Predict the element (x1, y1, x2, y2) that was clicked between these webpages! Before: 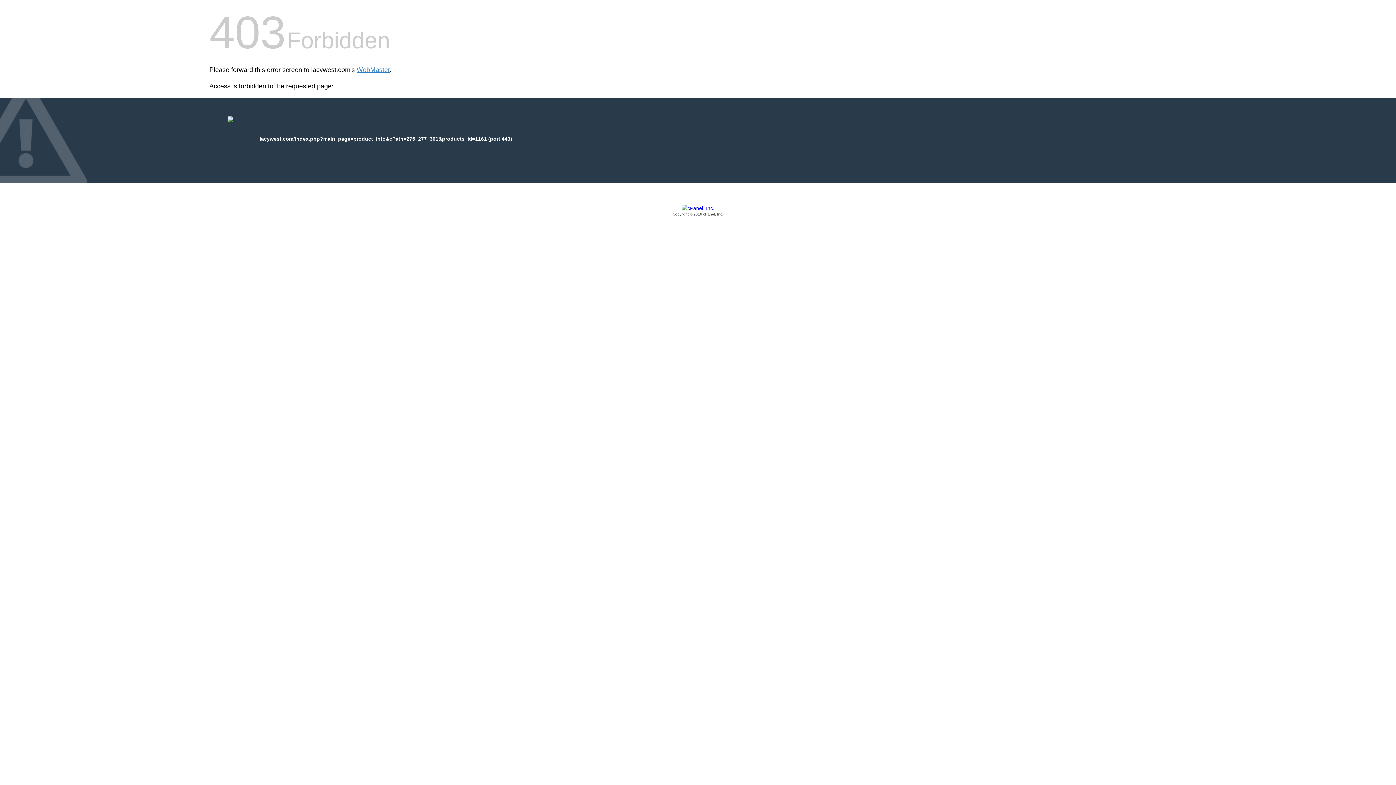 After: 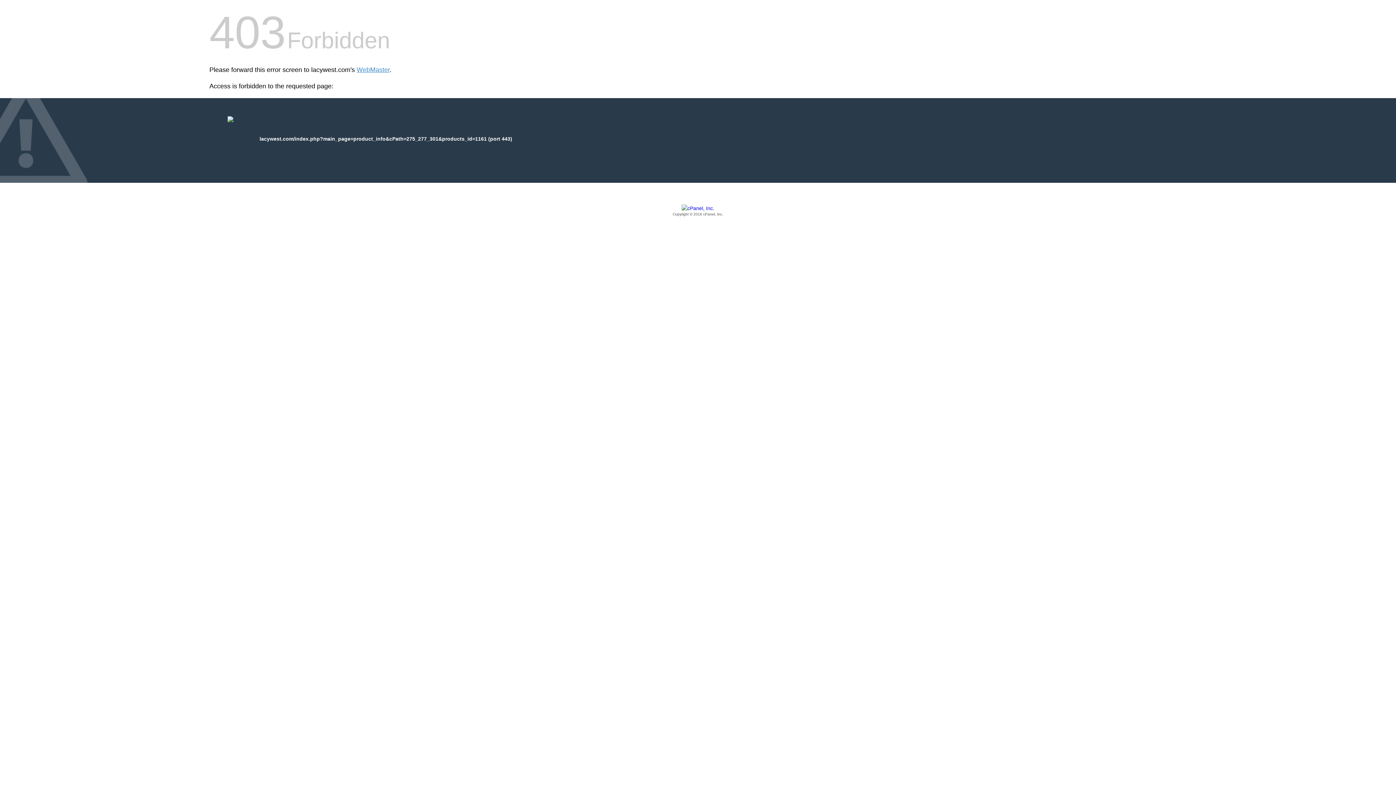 Action: label: Copyright © 2016 cPanel, Inc. bbox: (209, 205, 1186, 217)